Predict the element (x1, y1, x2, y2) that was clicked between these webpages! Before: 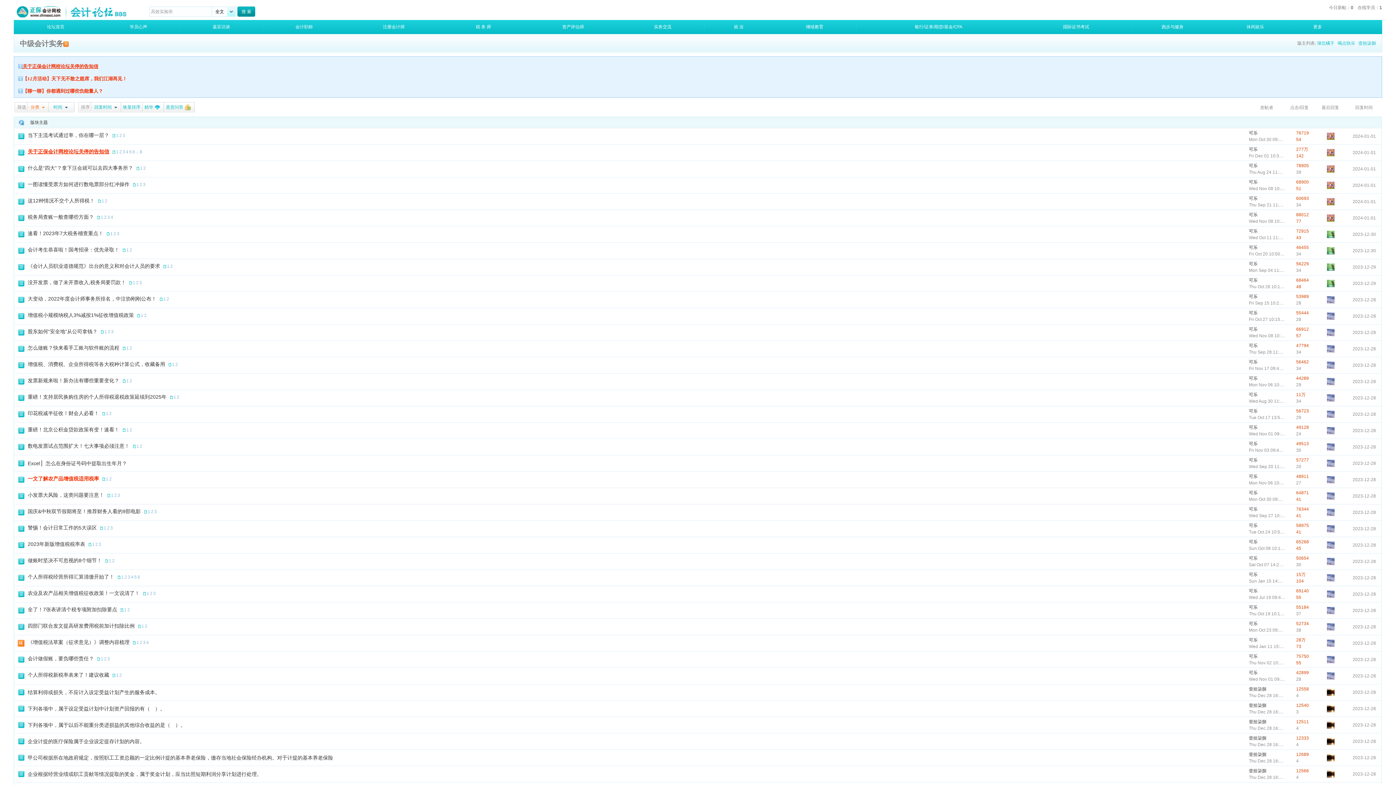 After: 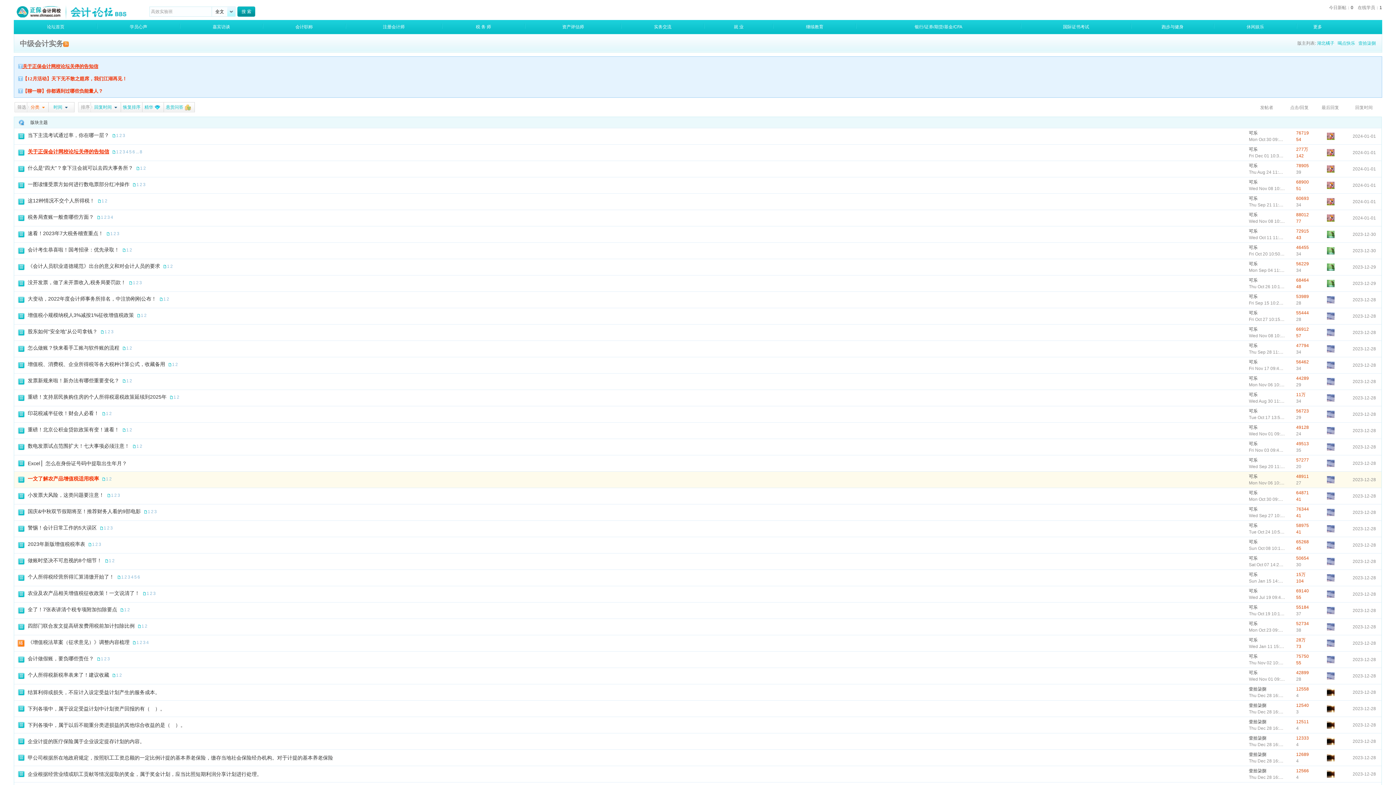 Action: bbox: (1327, 479, 1334, 484)